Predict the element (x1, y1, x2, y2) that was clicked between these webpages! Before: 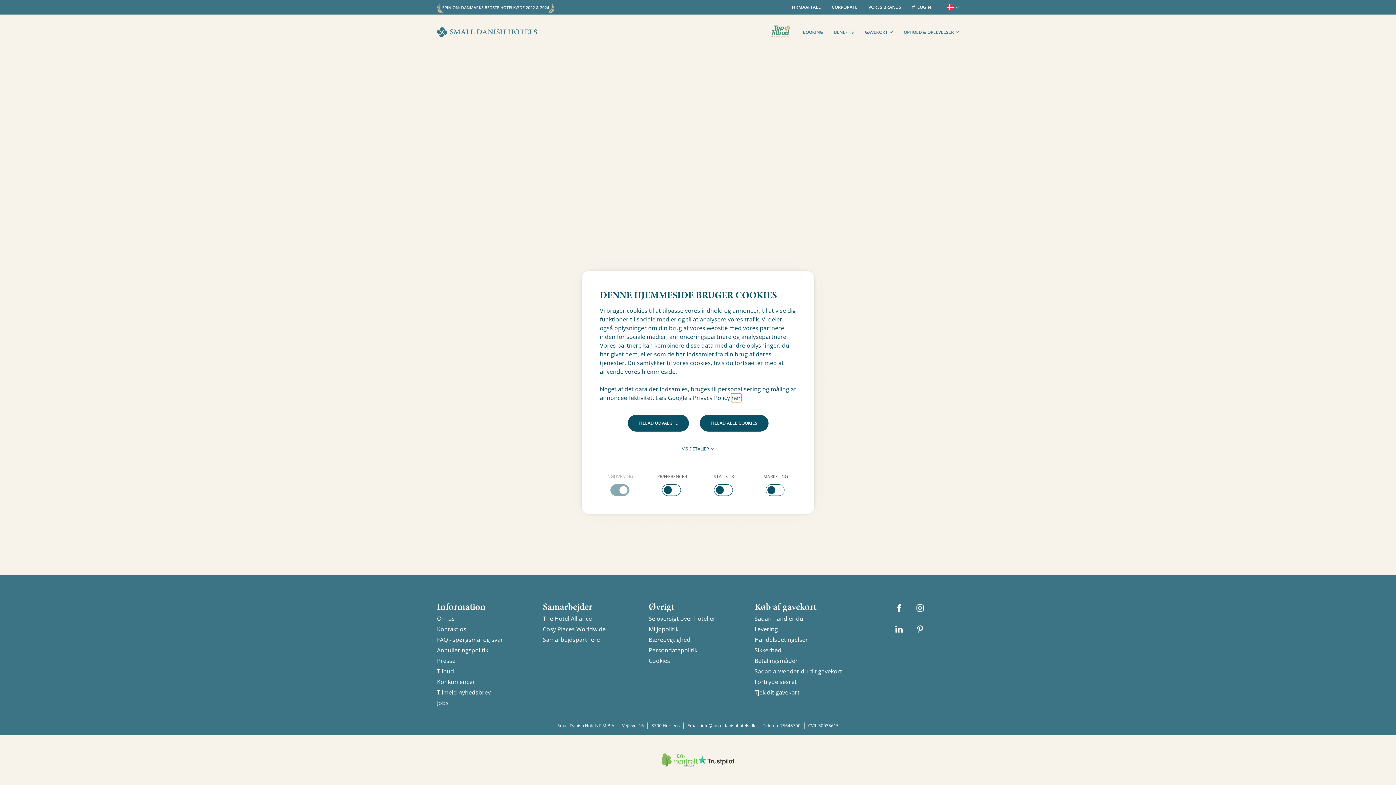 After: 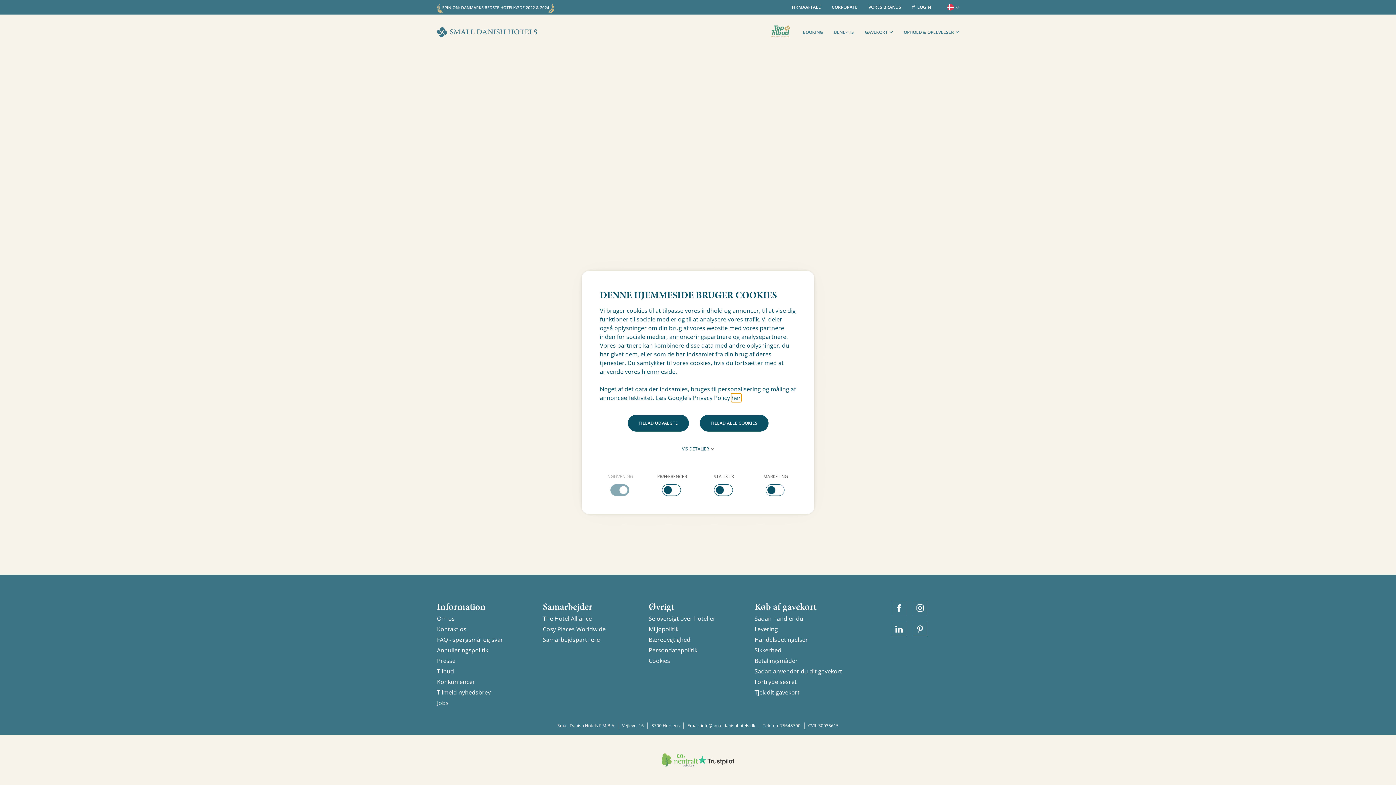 Action: label: her bbox: (731, 394, 741, 402)